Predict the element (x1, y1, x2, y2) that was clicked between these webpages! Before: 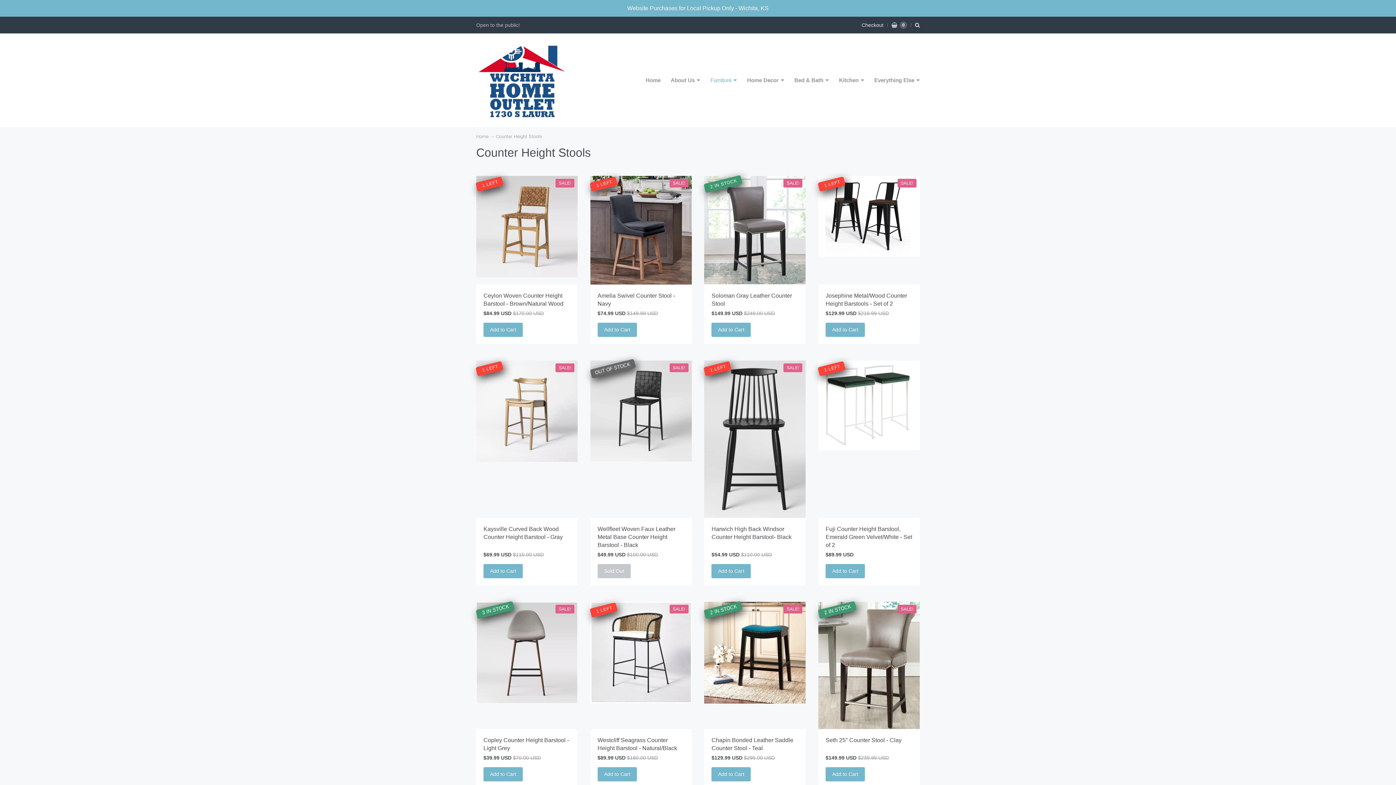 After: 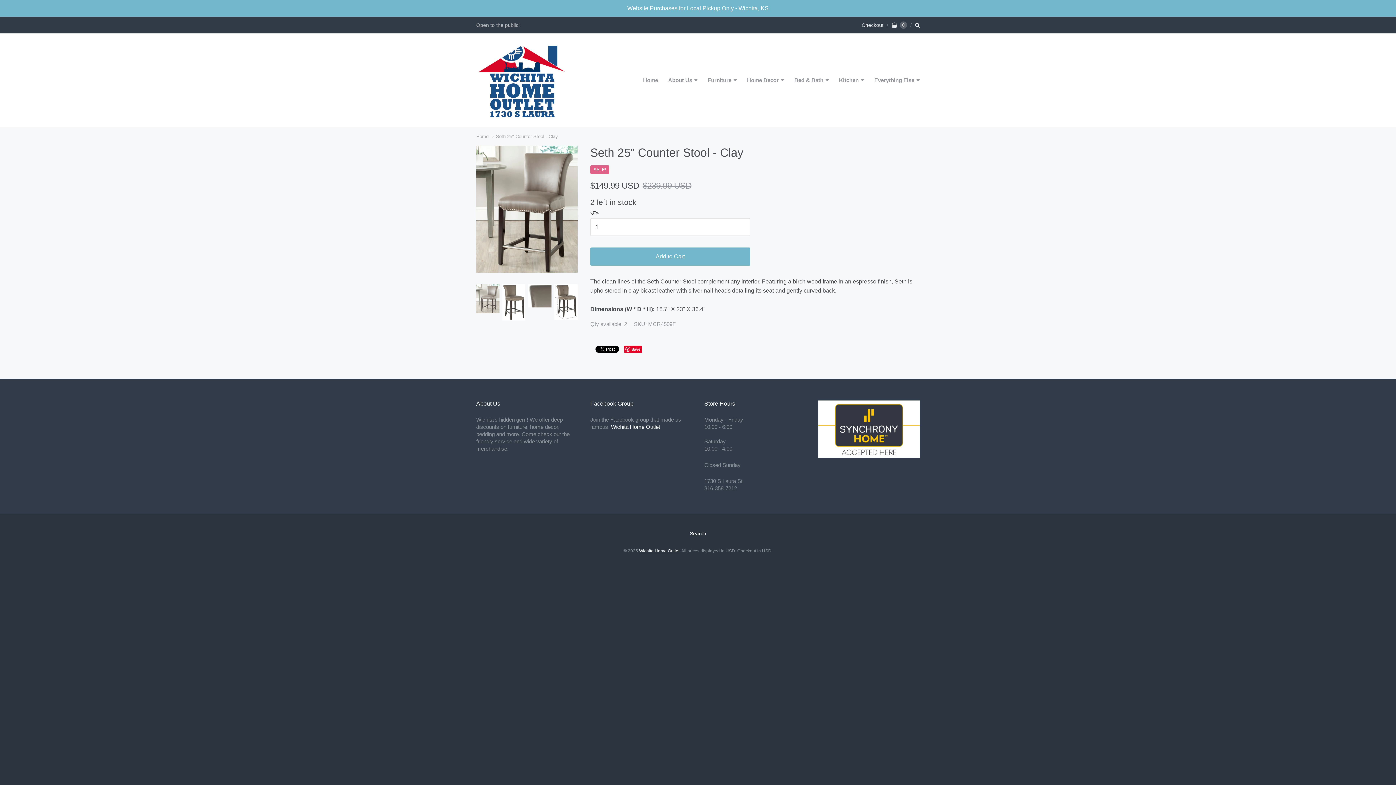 Action: label:  2 IN STOCK bbox: (818, 601, 856, 619)